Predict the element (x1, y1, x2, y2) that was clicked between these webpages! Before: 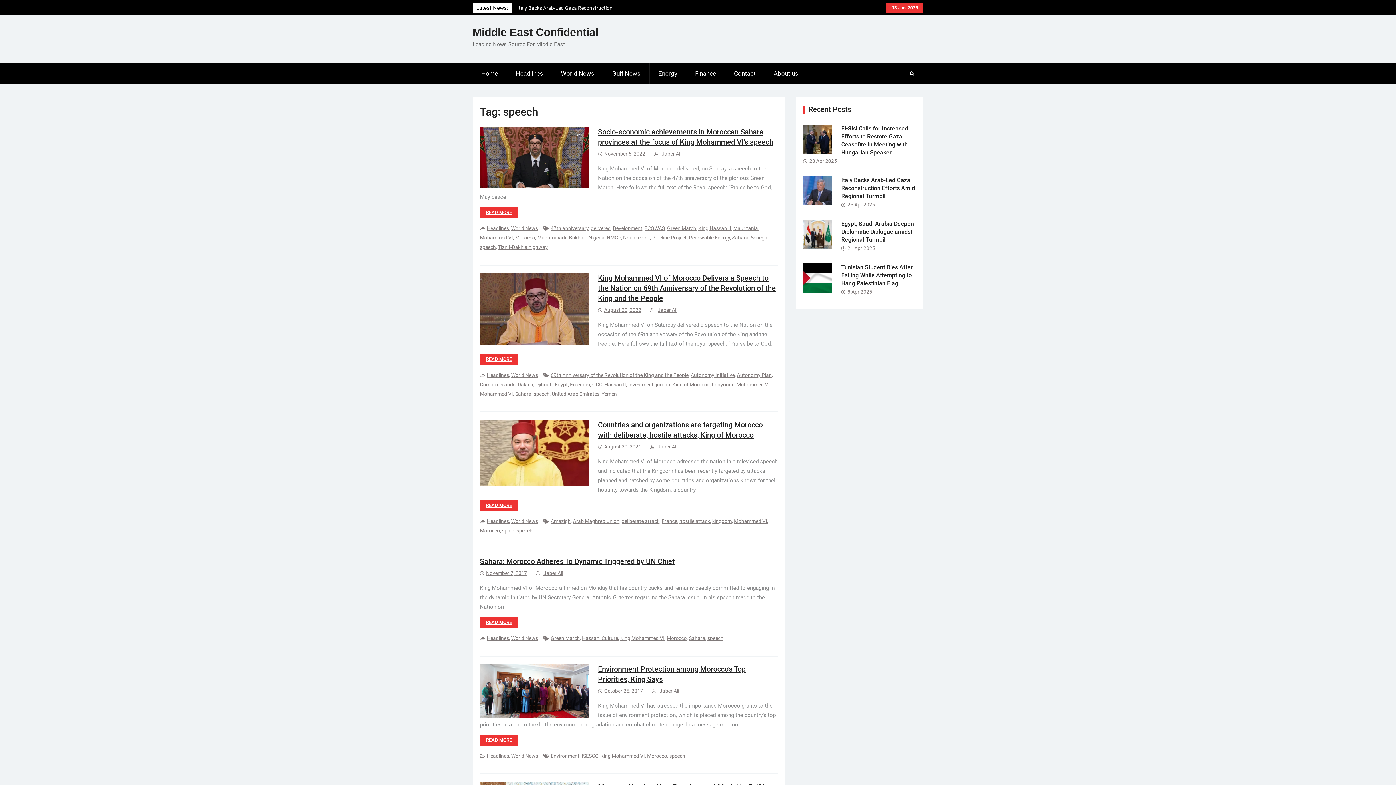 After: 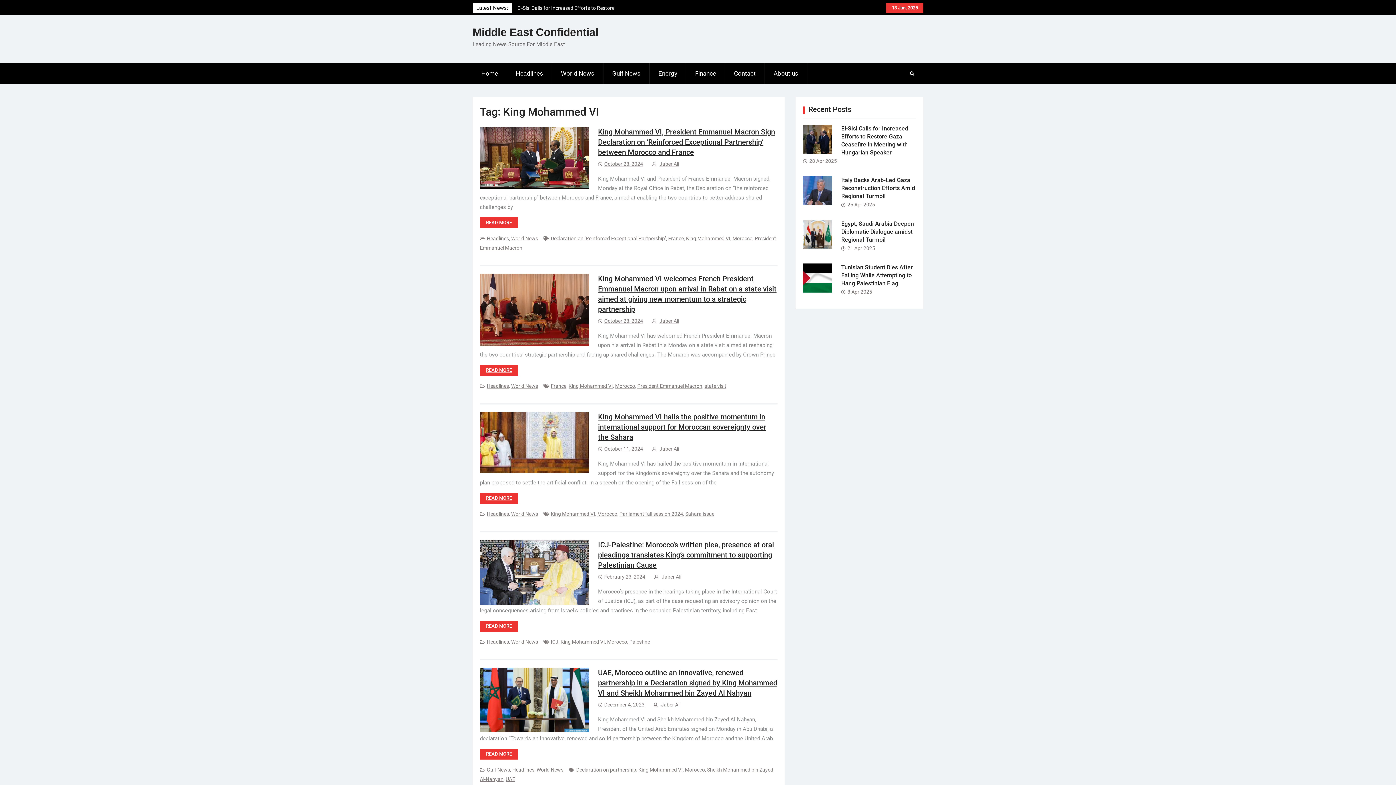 Action: label: King Mohammed VI bbox: (600, 753, 645, 759)